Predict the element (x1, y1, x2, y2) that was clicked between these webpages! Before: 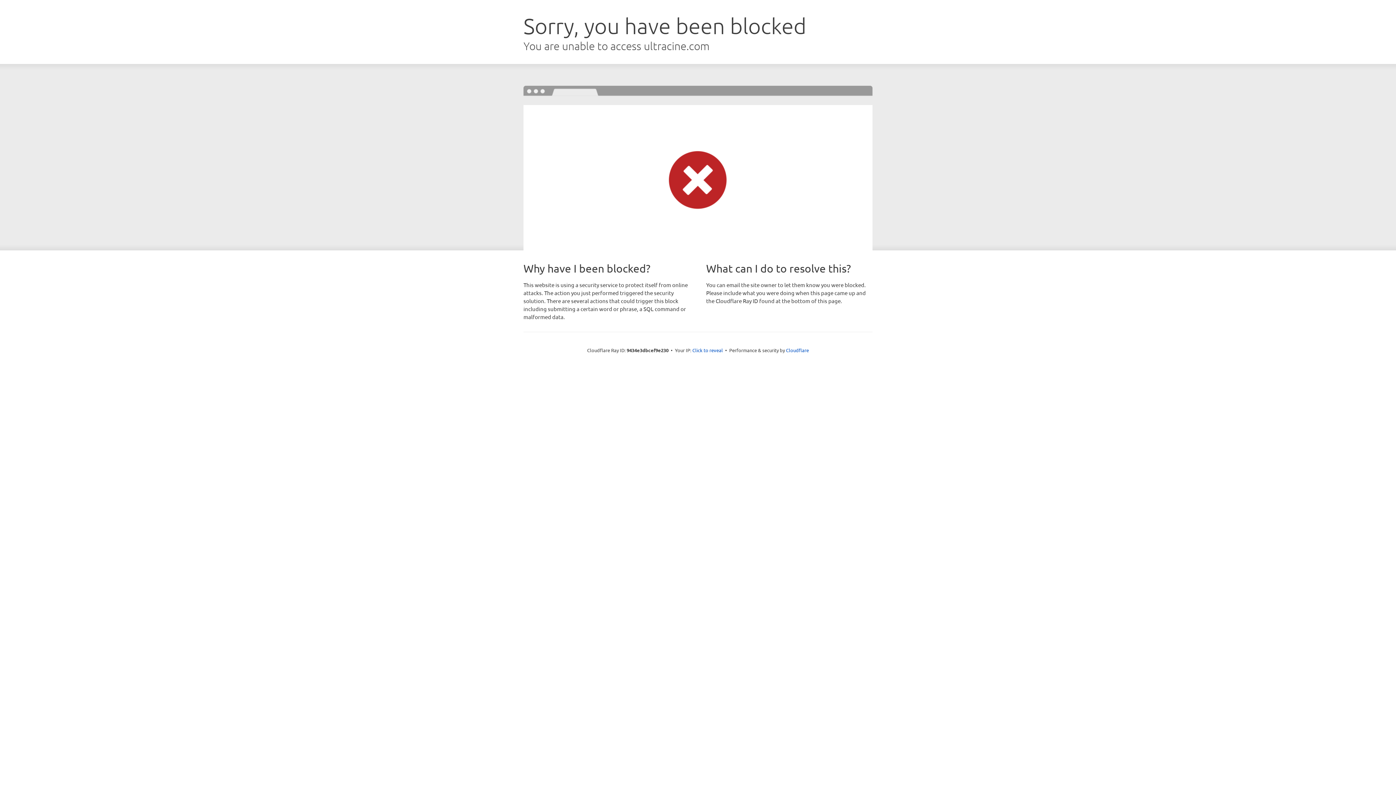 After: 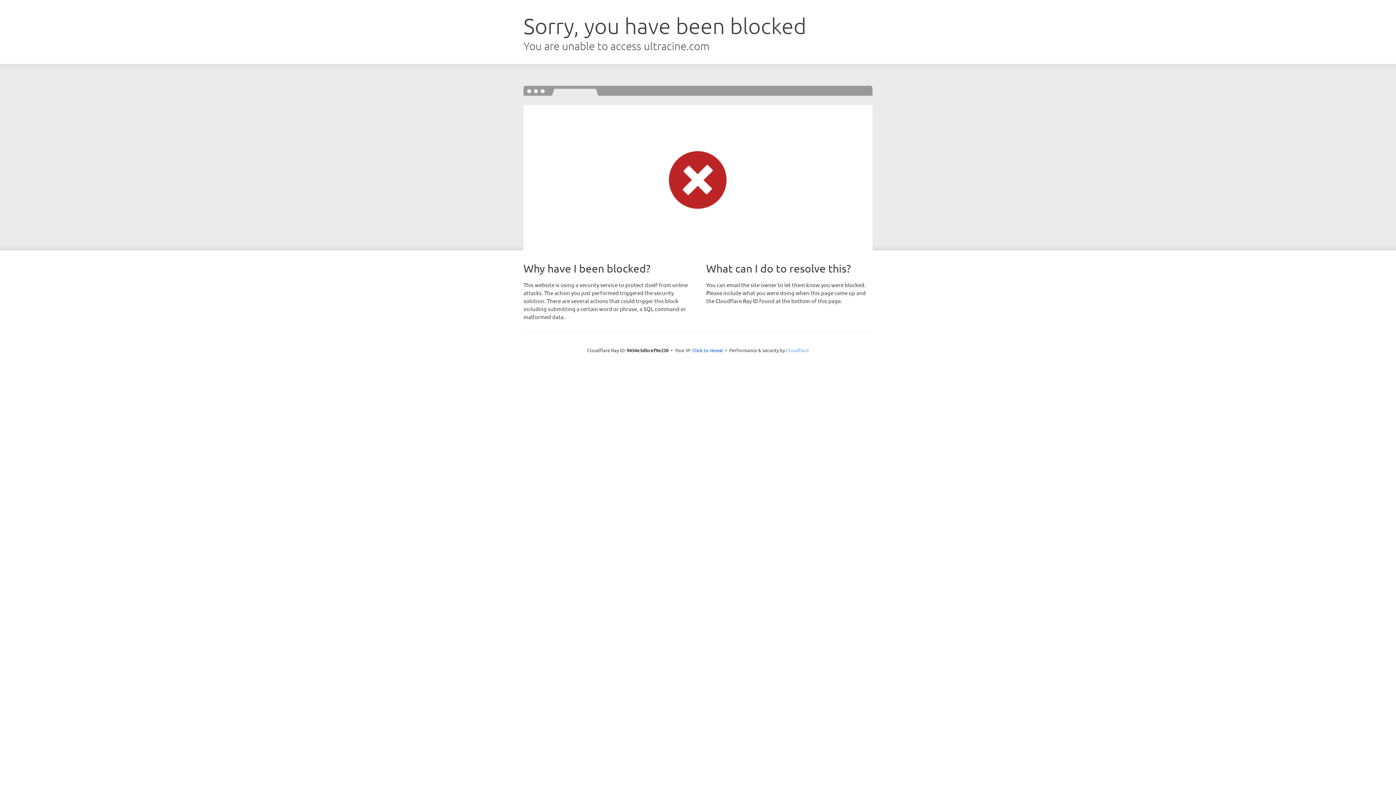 Action: bbox: (786, 347, 809, 353) label: Cloudflare